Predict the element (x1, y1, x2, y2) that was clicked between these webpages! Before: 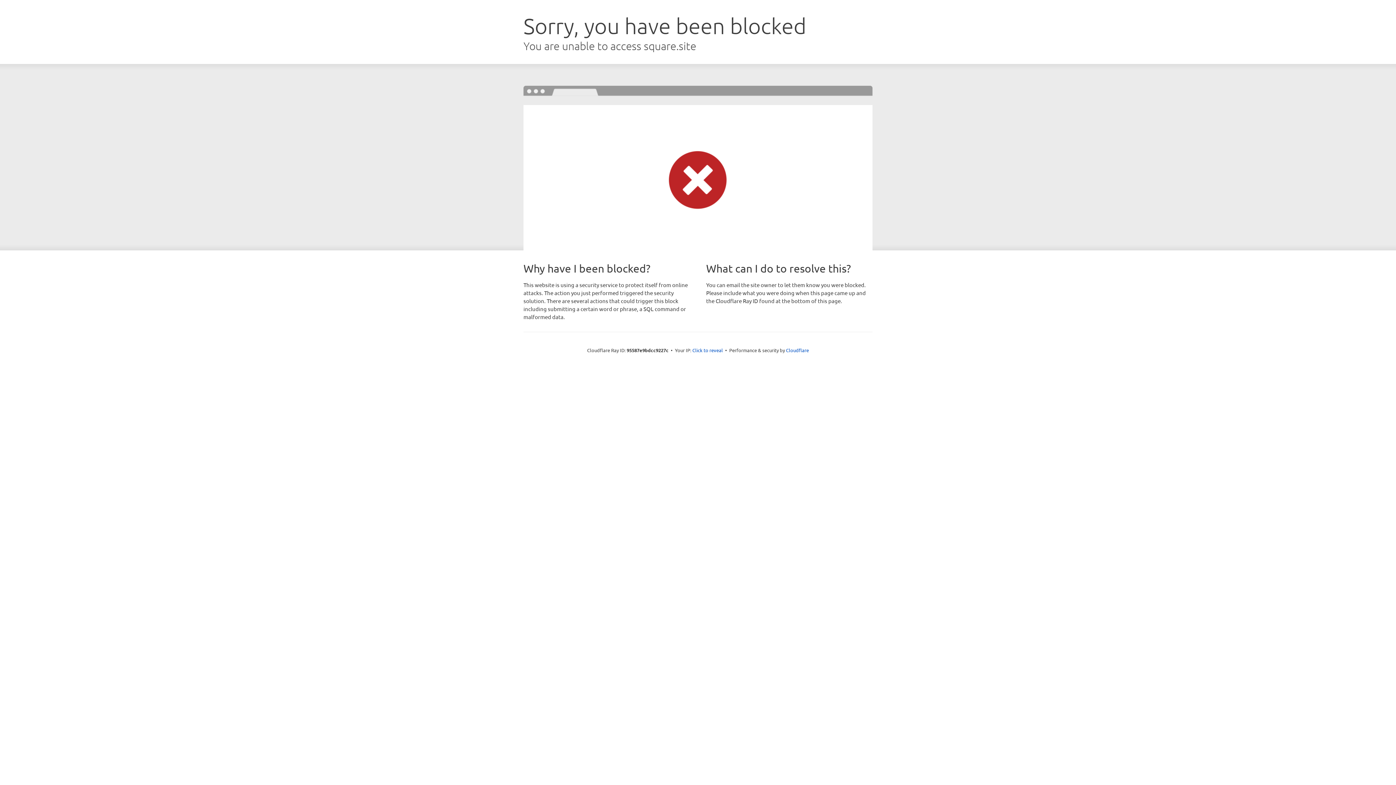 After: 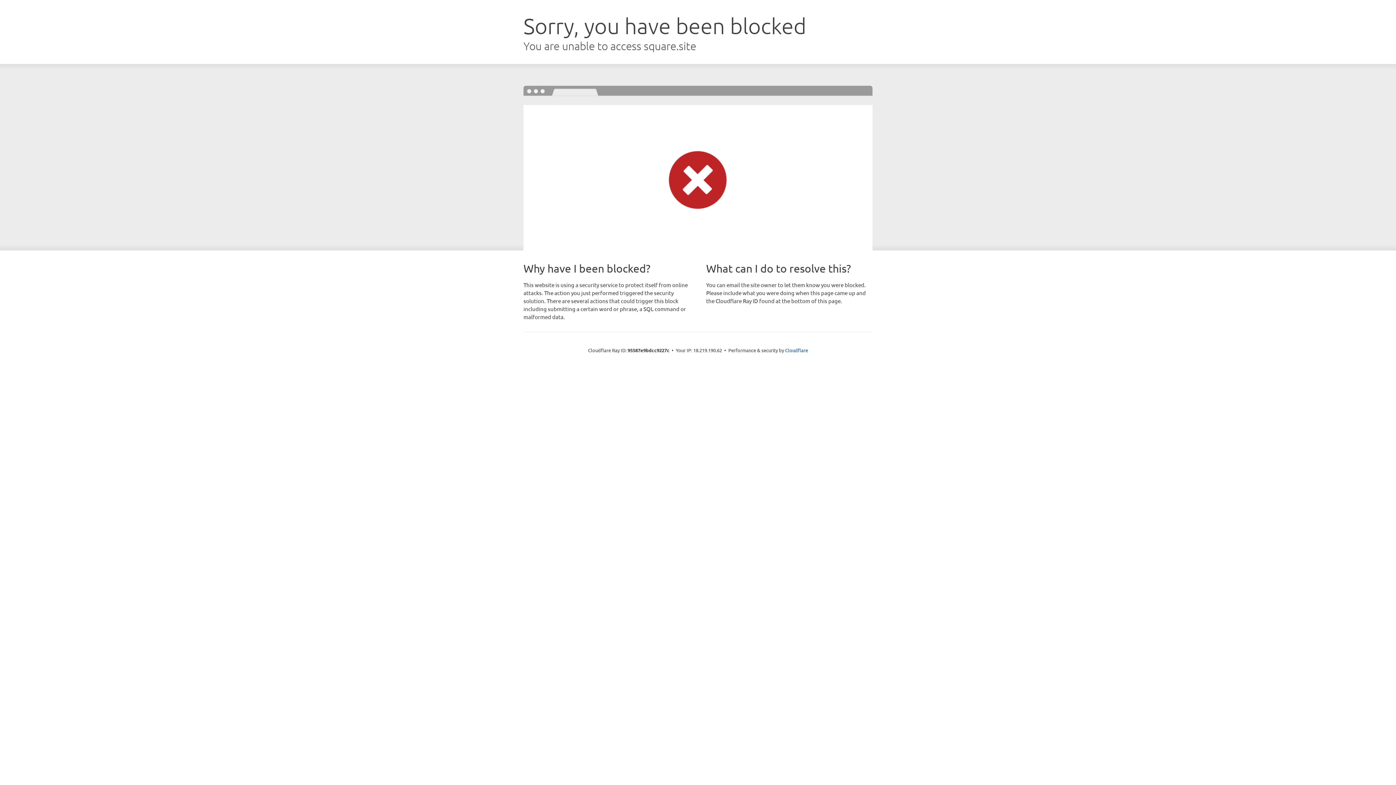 Action: bbox: (692, 346, 723, 353) label: Click to reveal